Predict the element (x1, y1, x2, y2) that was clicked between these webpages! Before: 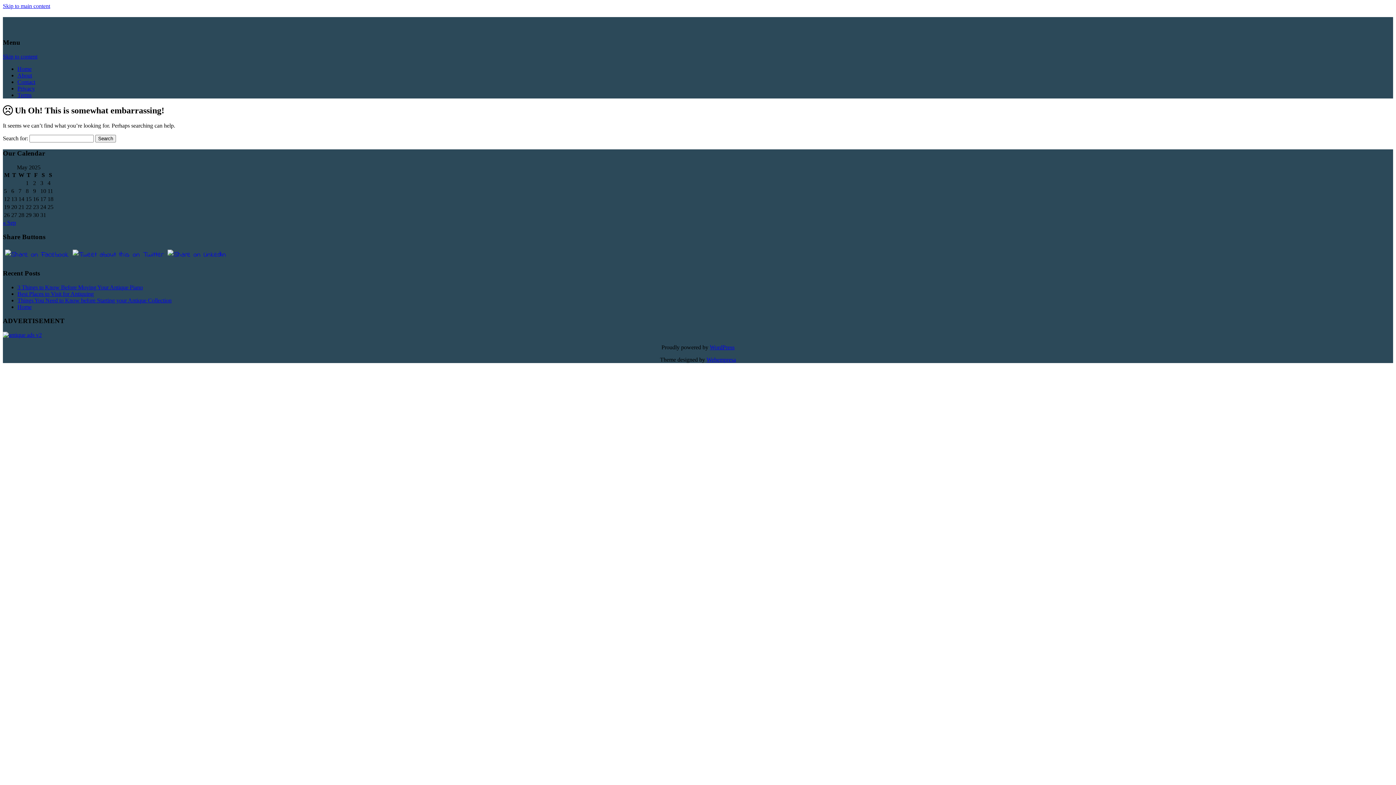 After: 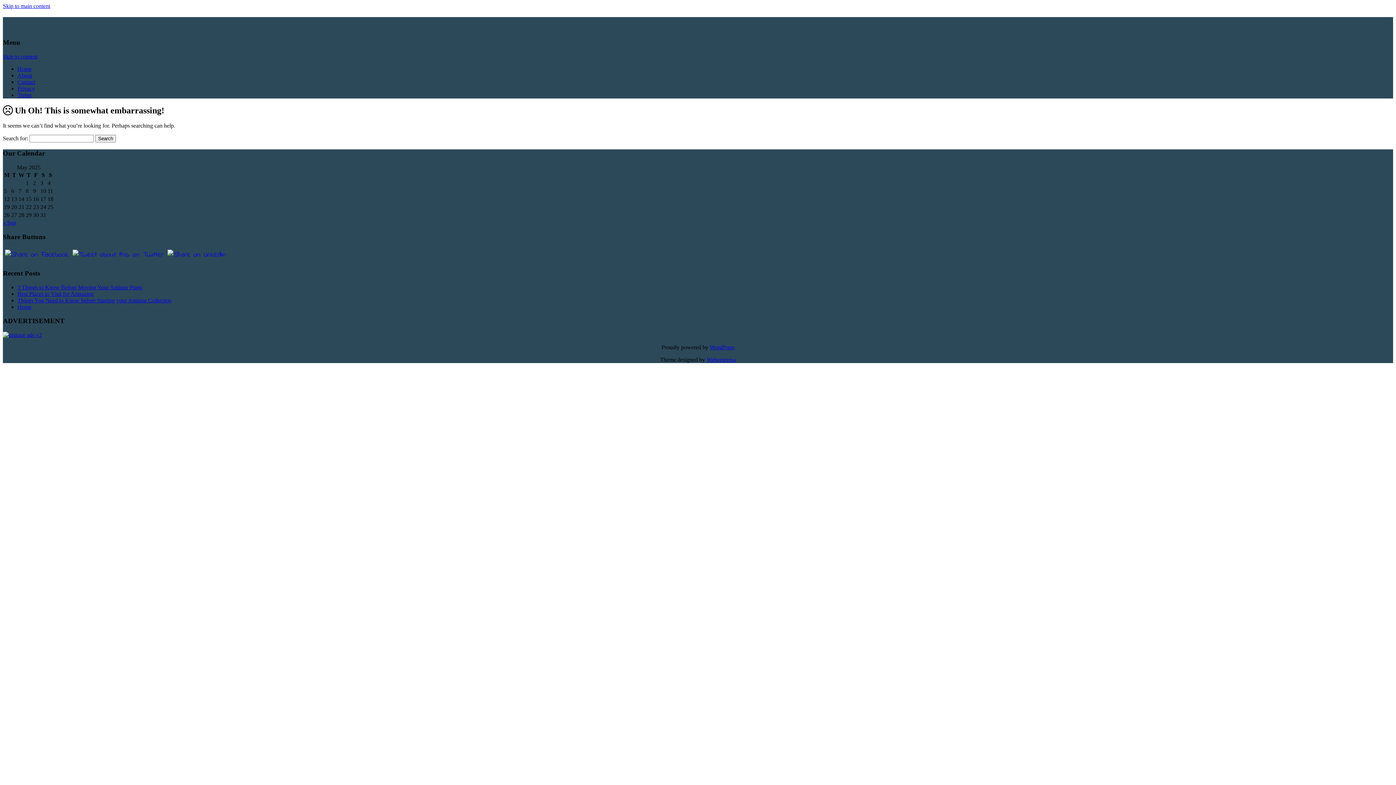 Action: bbox: (70, 249, 165, 260)